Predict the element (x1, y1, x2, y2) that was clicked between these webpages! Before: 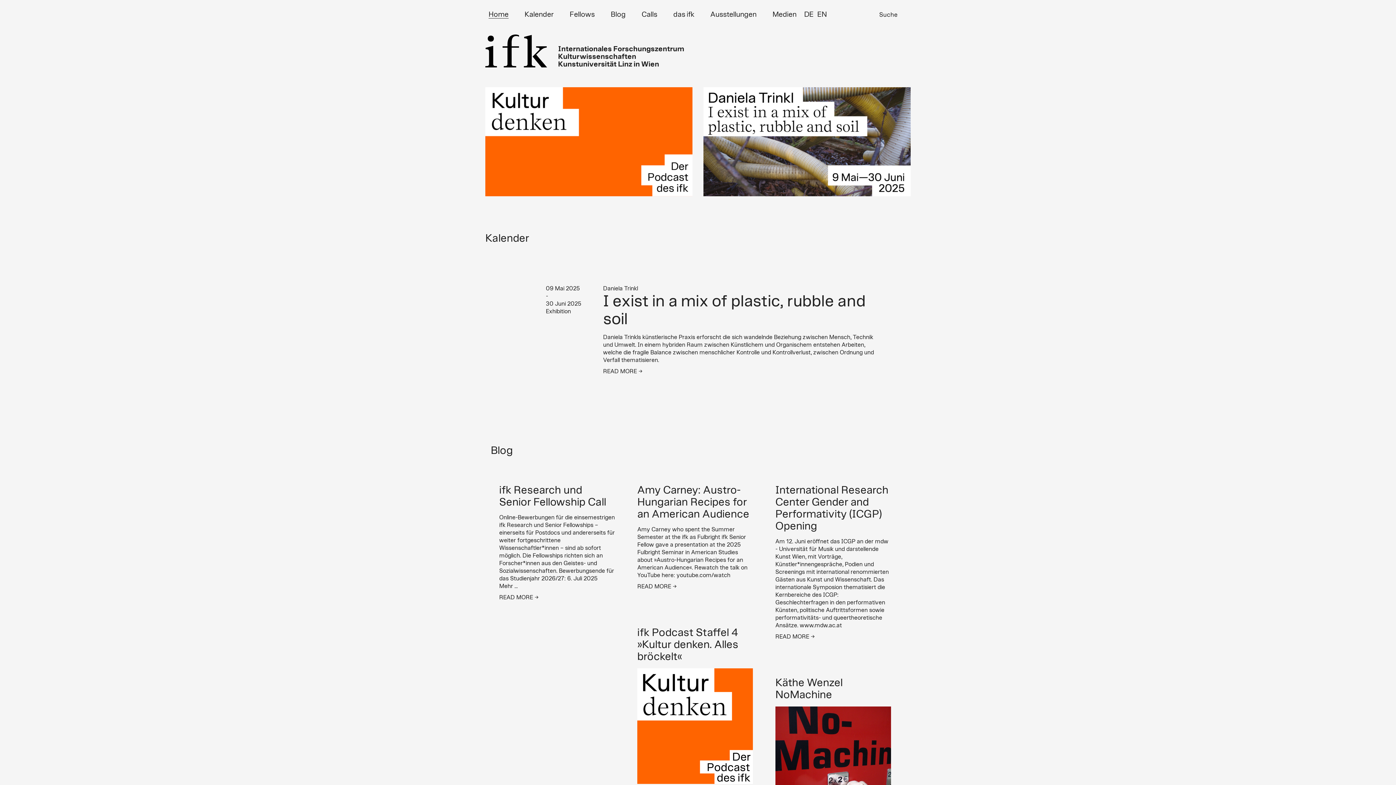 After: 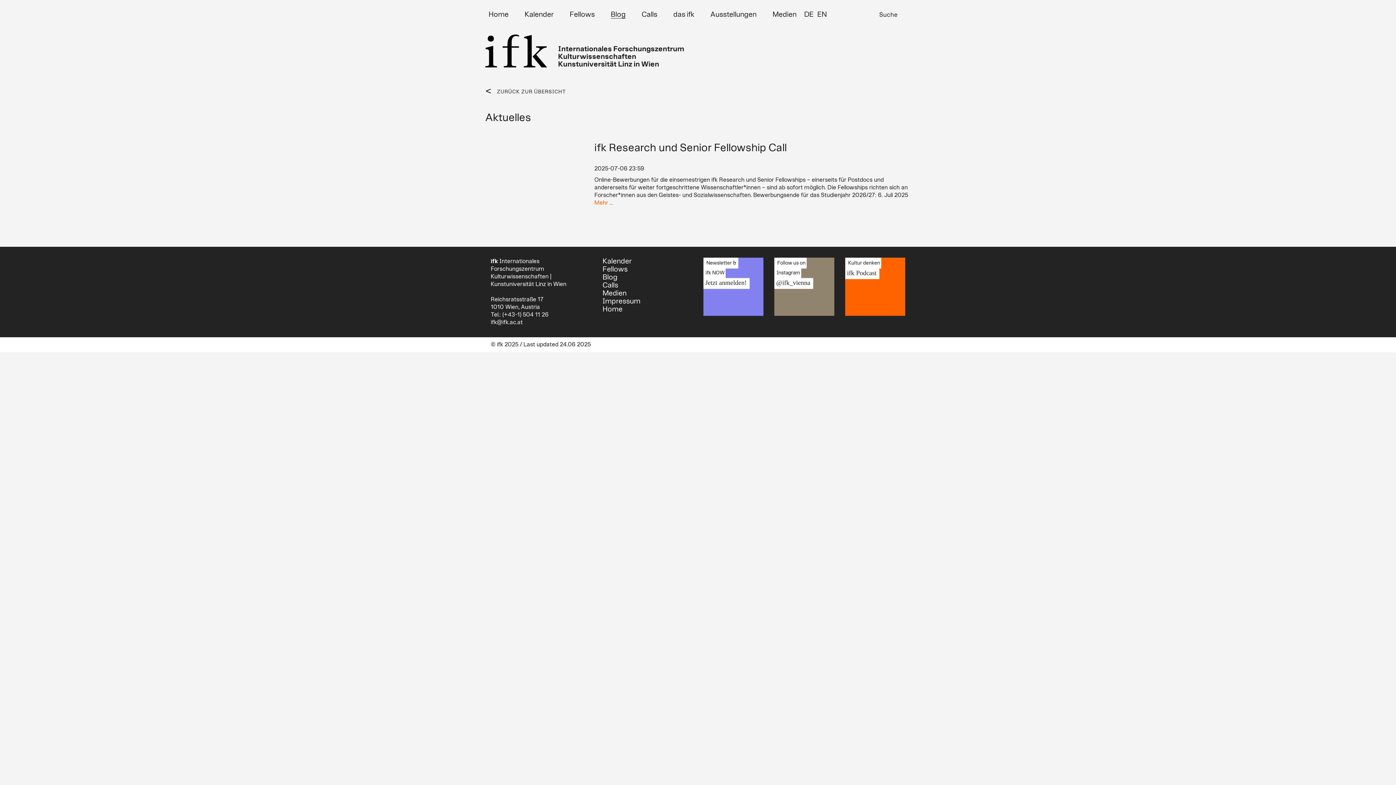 Action: bbox: (499, 594, 539, 600) label: READ MORE →